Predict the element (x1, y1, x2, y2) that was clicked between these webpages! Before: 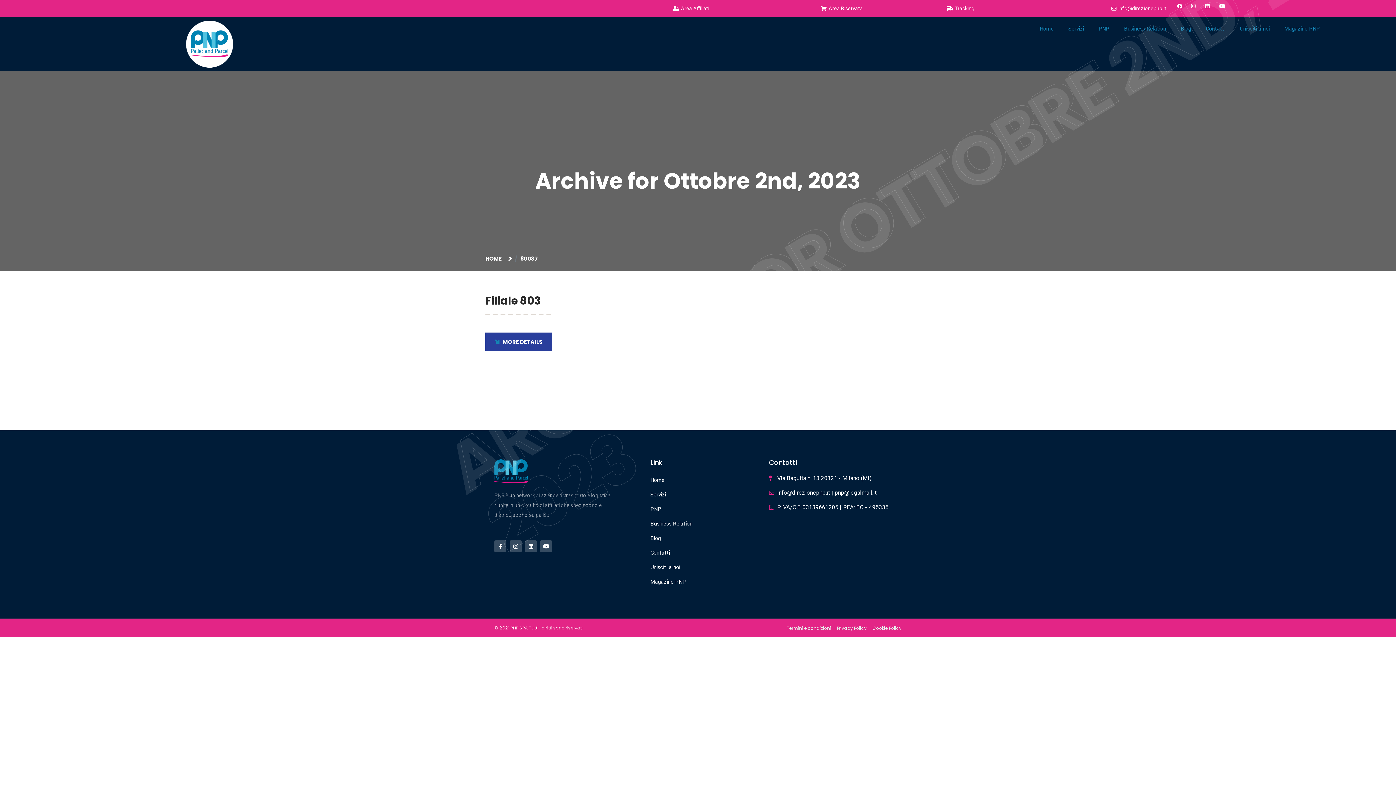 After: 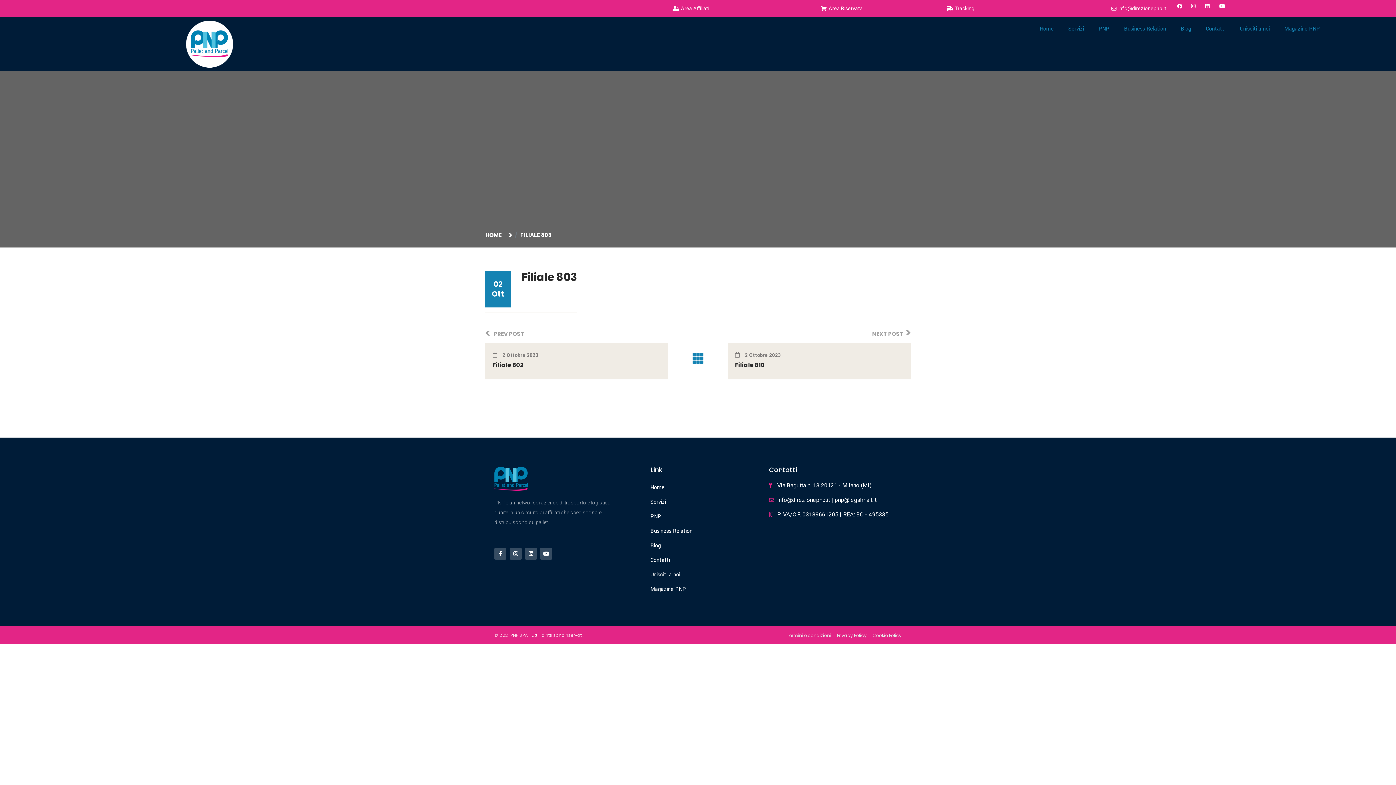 Action: bbox: (485, 332, 552, 351) label: MORE DETAILS